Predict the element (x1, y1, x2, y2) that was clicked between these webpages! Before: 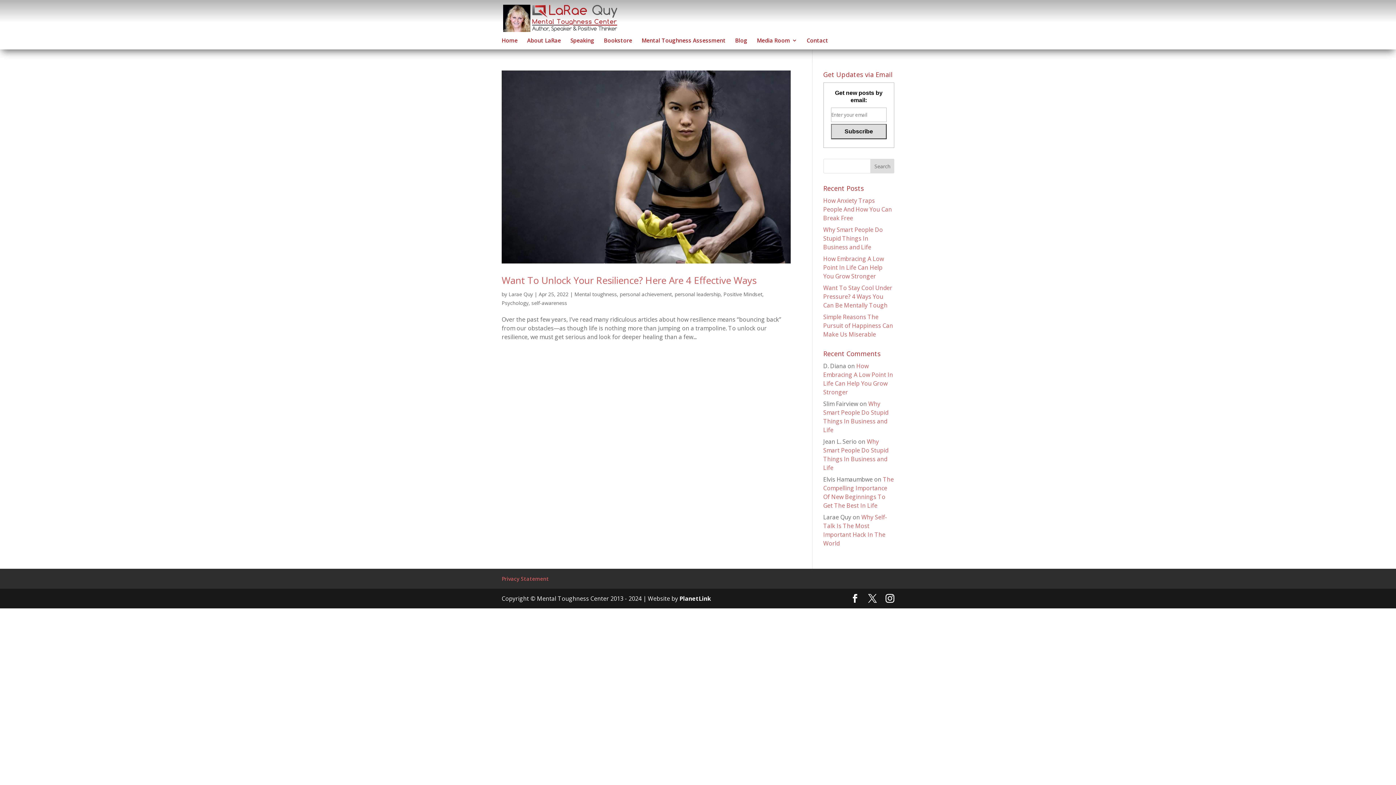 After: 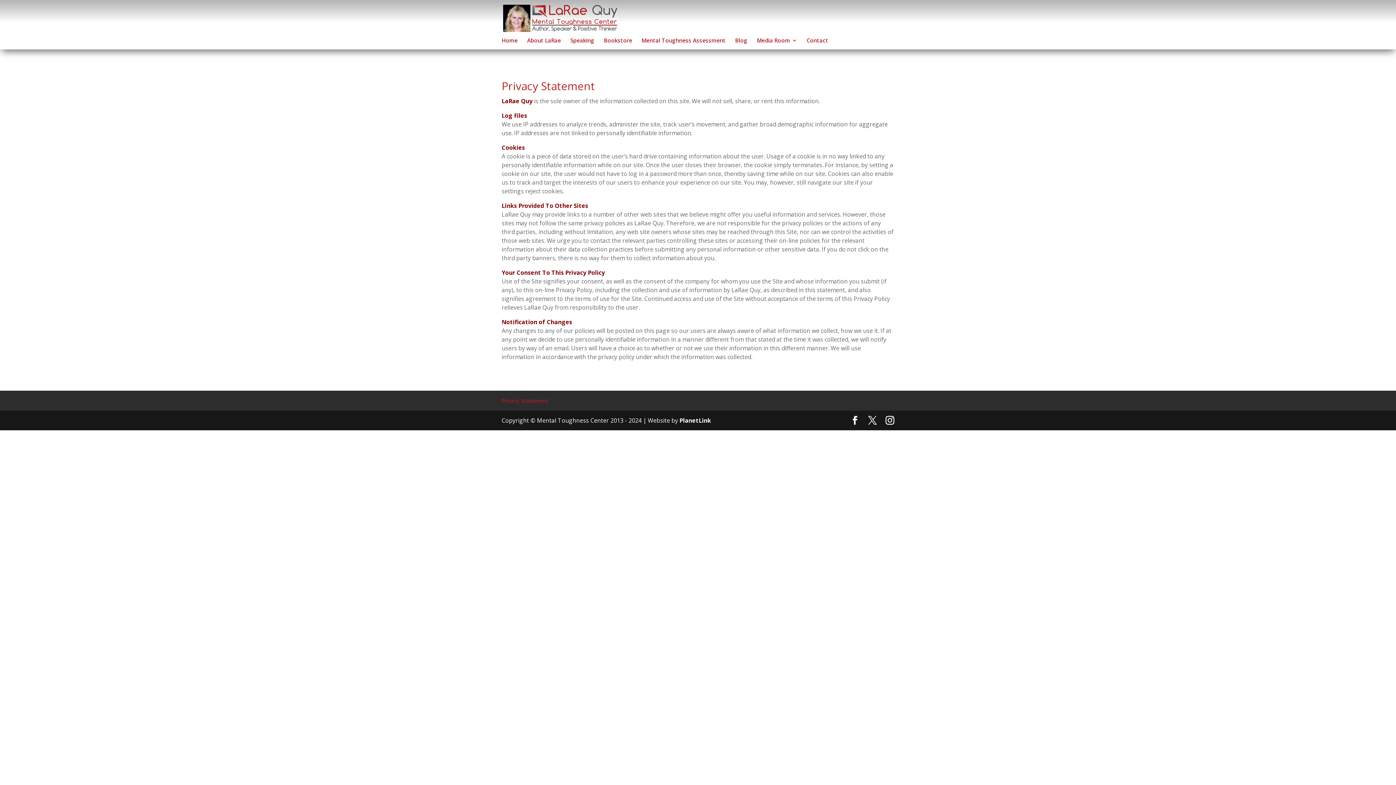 Action: label: Privacy Statement bbox: (501, 575, 549, 582)